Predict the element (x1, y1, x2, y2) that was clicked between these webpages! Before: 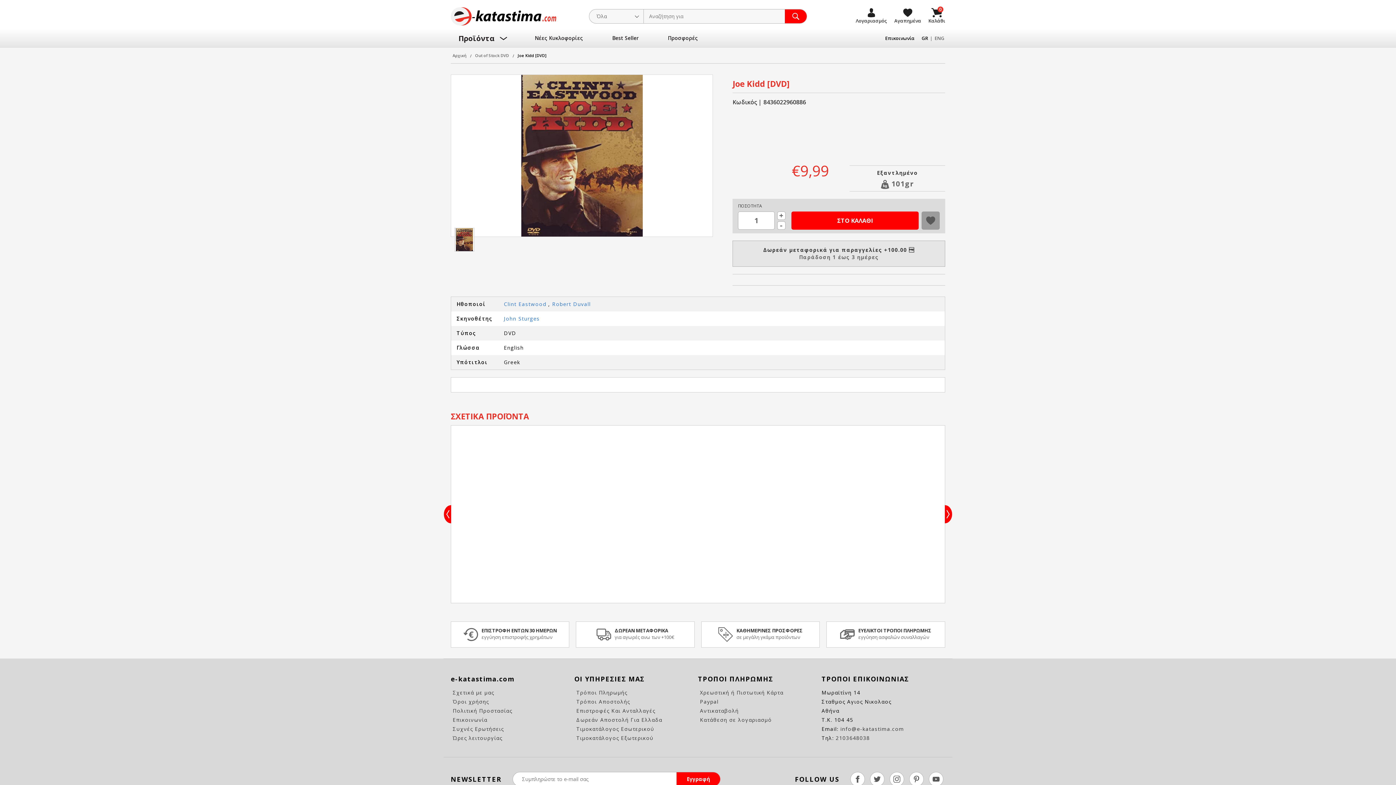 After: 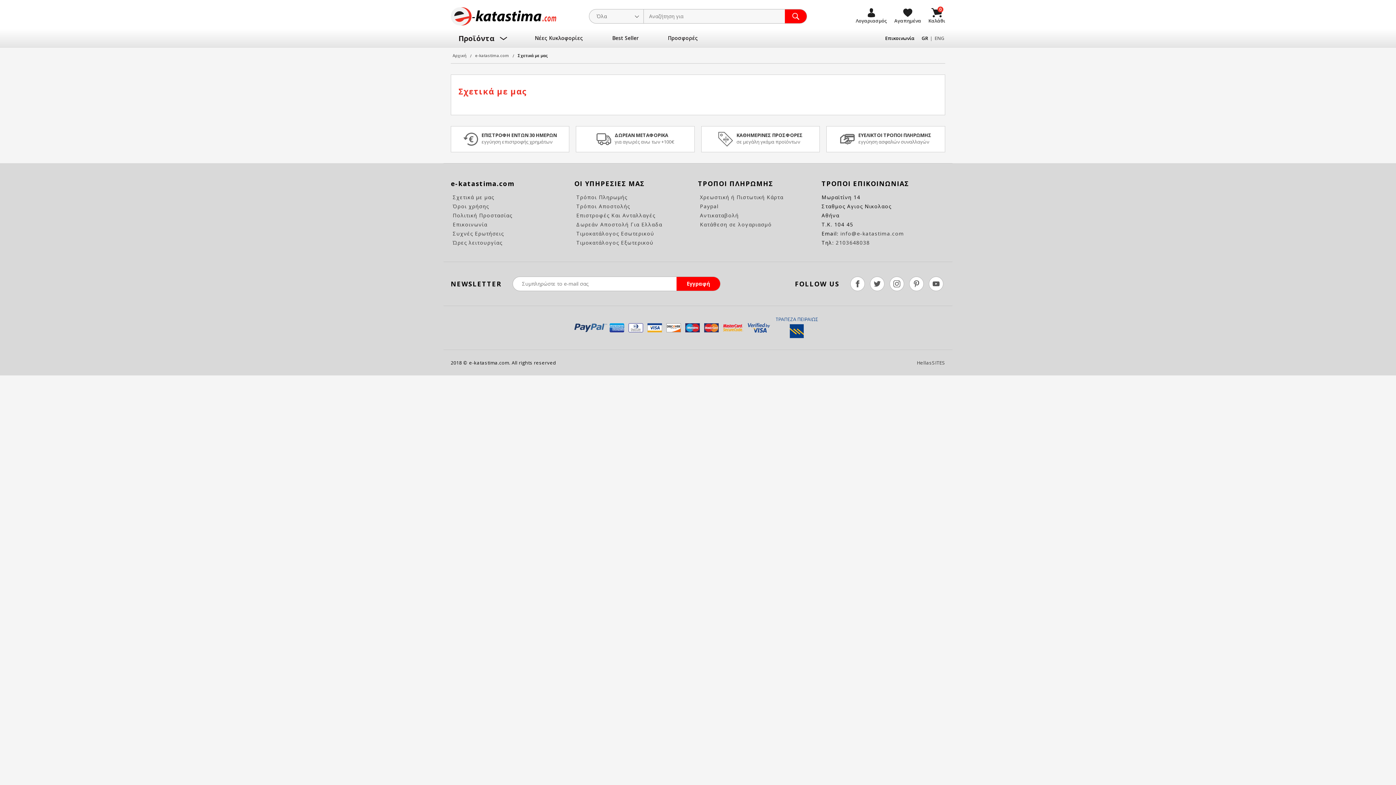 Action: bbox: (450, 689, 494, 696) label:  Σχετικά με μας